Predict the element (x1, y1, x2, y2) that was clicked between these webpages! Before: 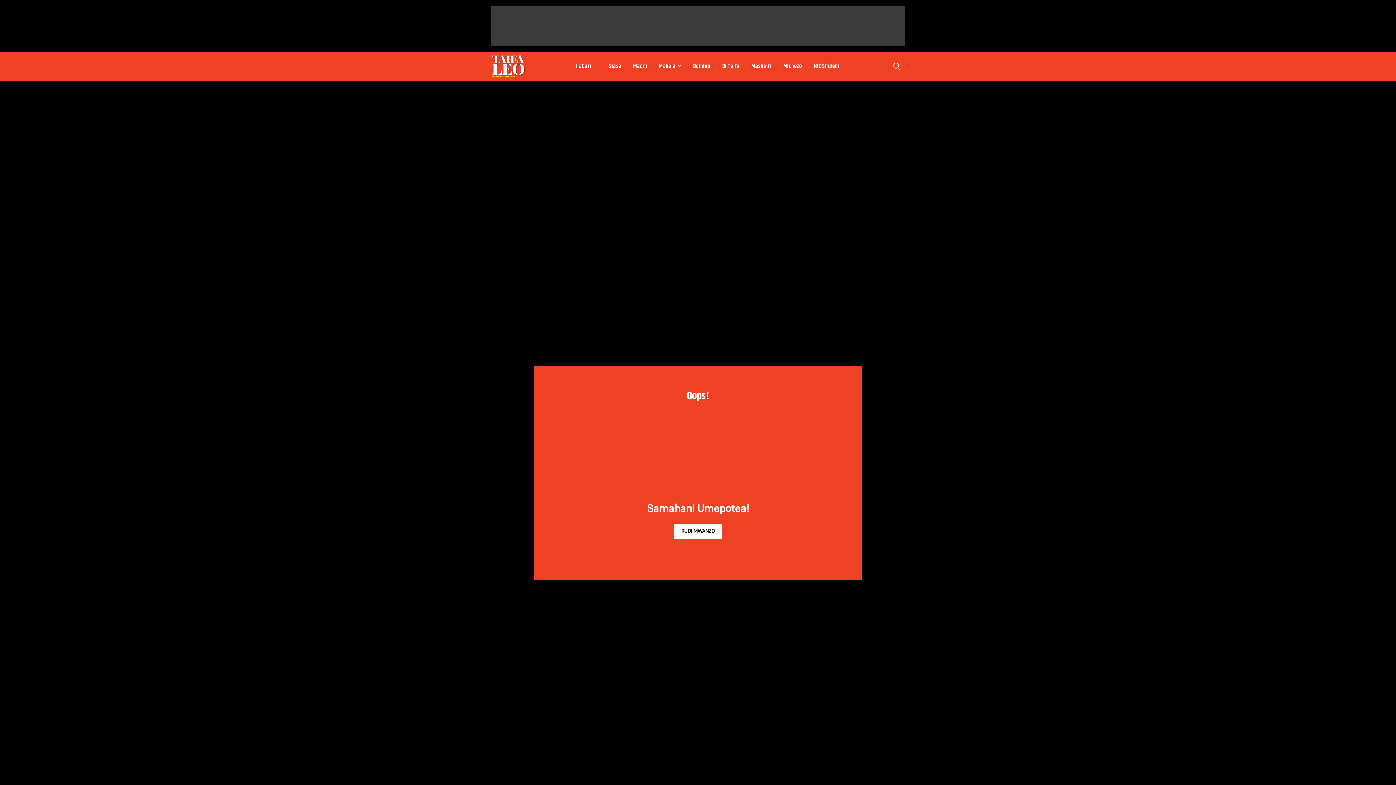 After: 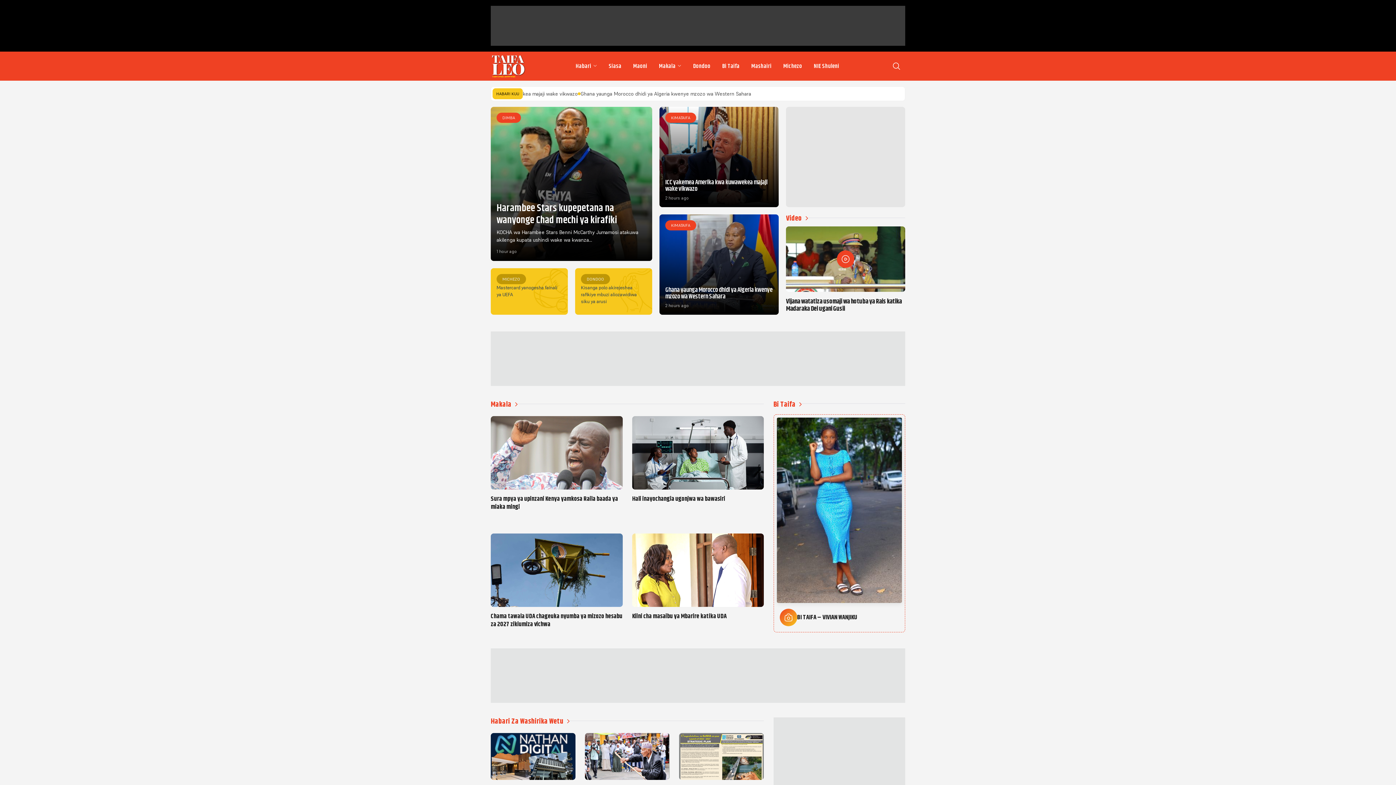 Action: bbox: (490, 62, 527, 68)